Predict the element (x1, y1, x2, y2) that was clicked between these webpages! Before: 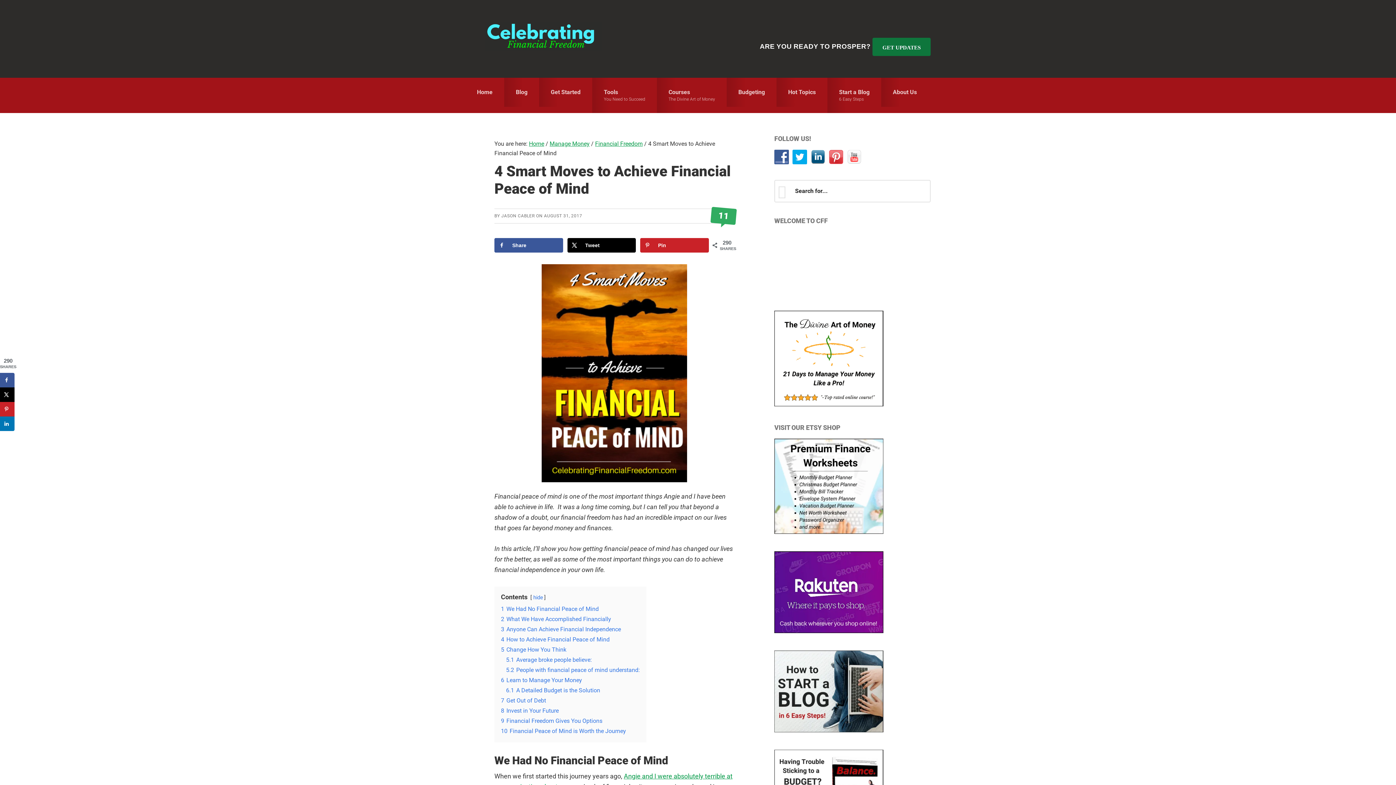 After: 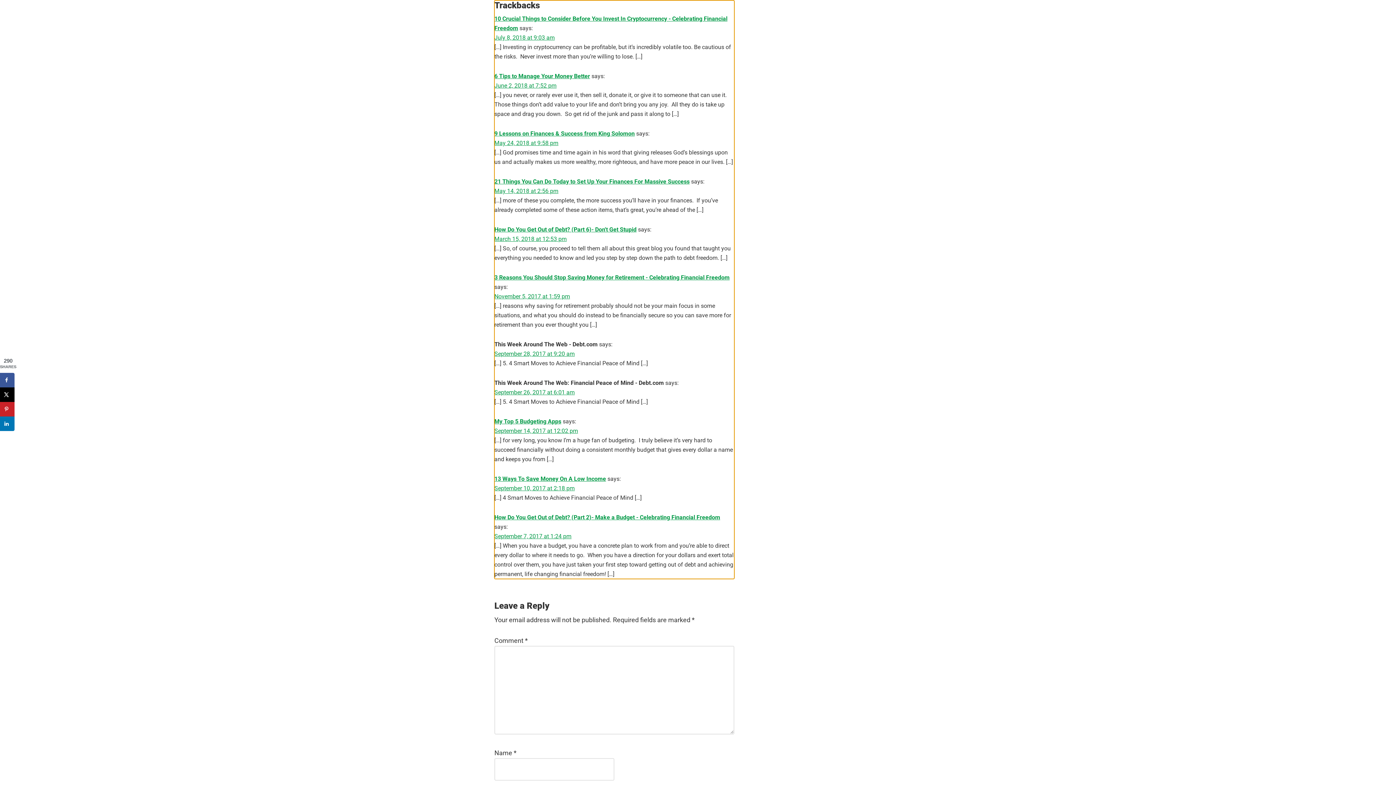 Action: label: 11 bbox: (718, 210, 729, 221)